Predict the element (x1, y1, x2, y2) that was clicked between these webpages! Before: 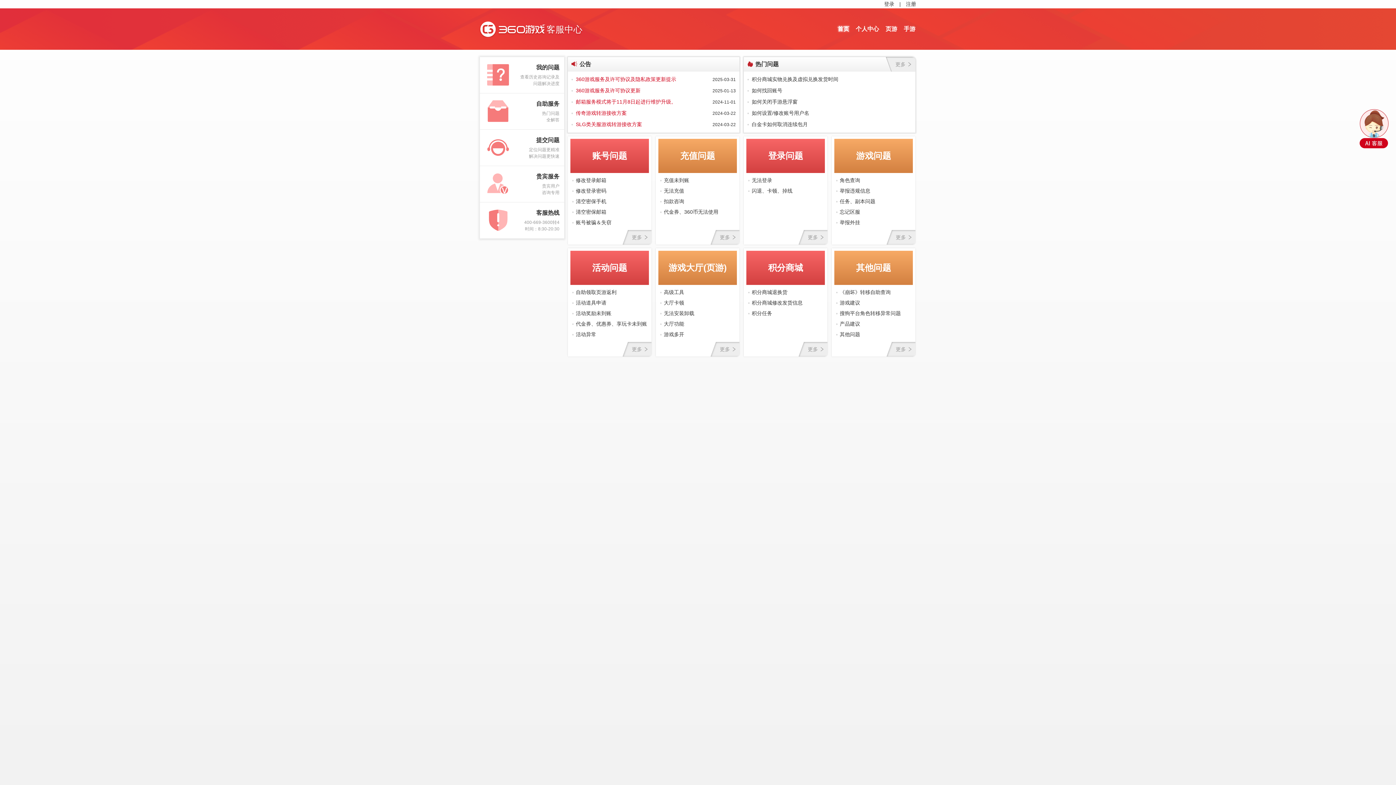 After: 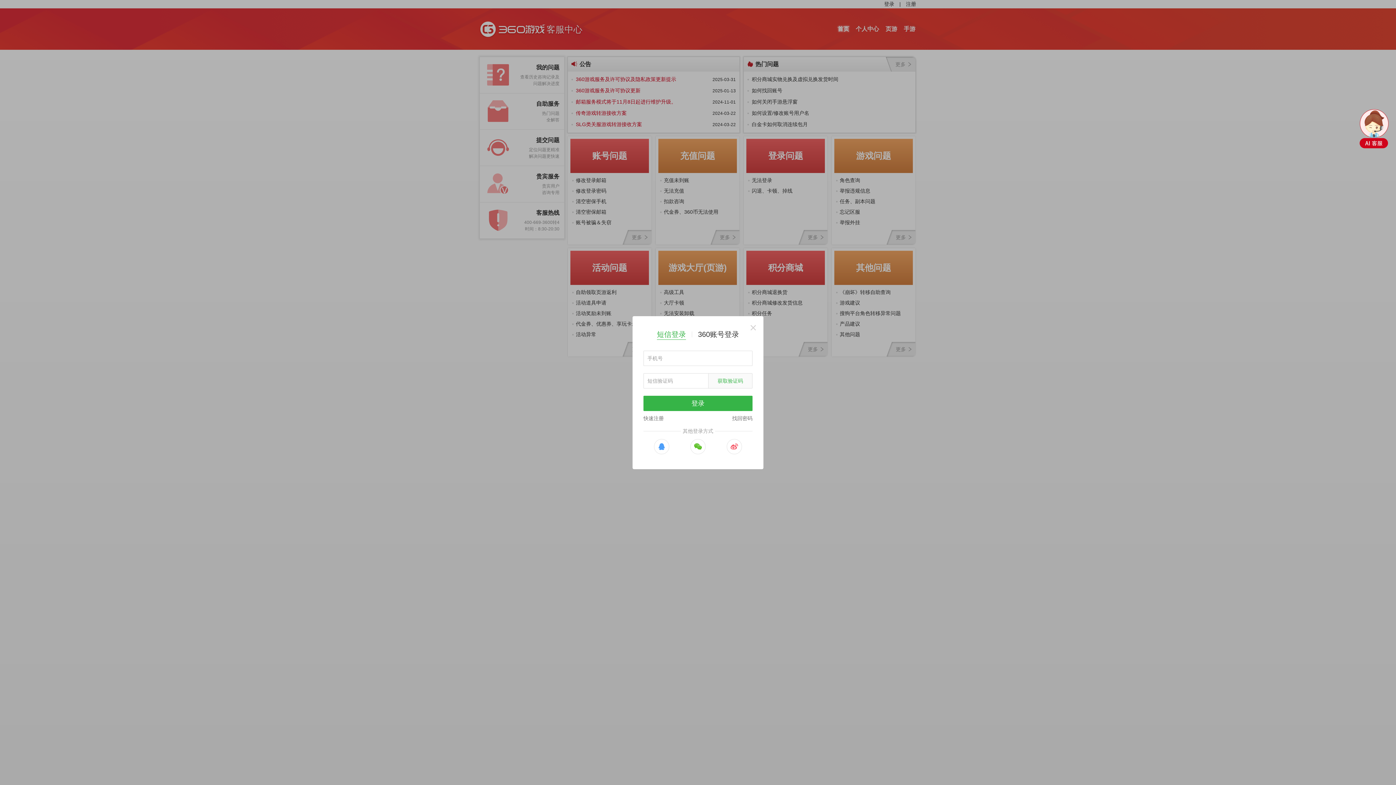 Action: label: 登录 bbox: (884, 0, 894, 8)